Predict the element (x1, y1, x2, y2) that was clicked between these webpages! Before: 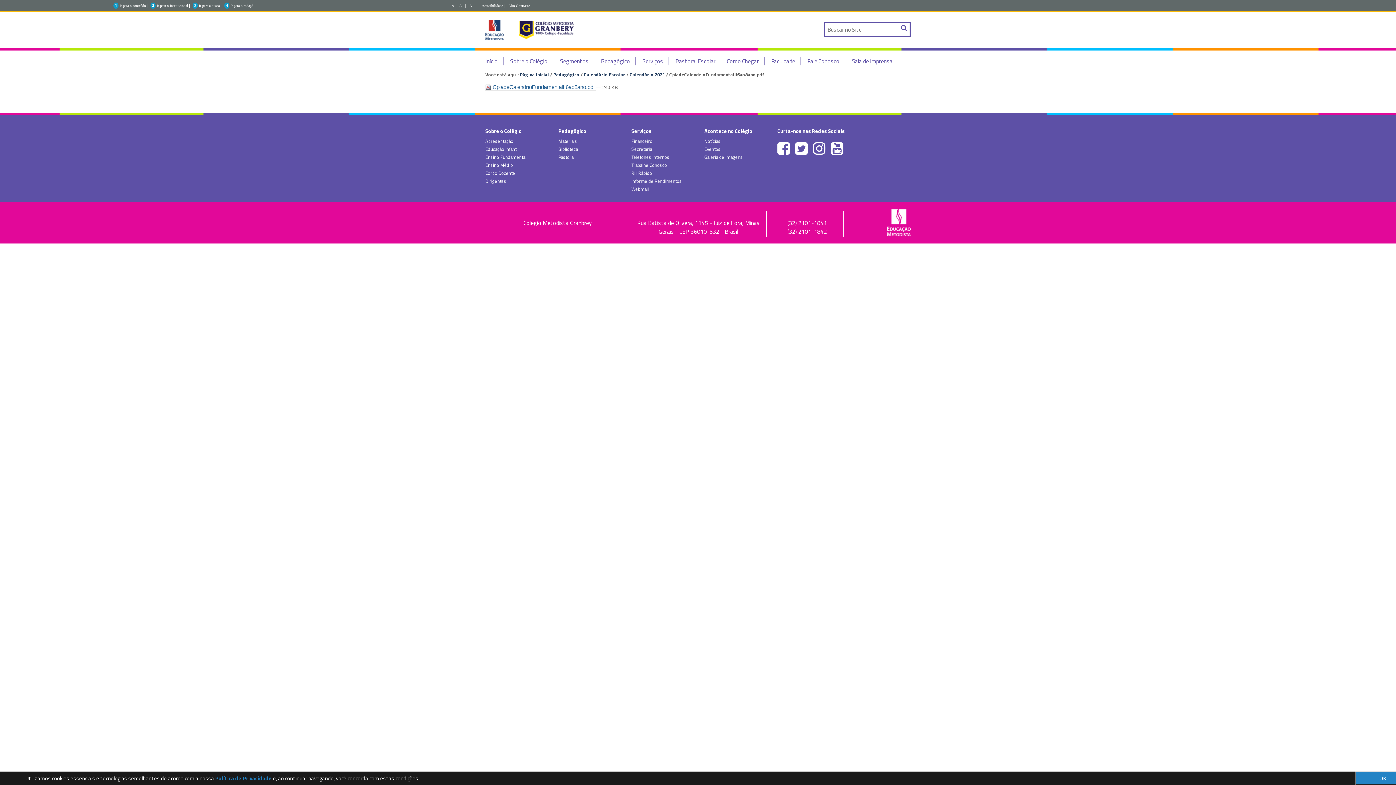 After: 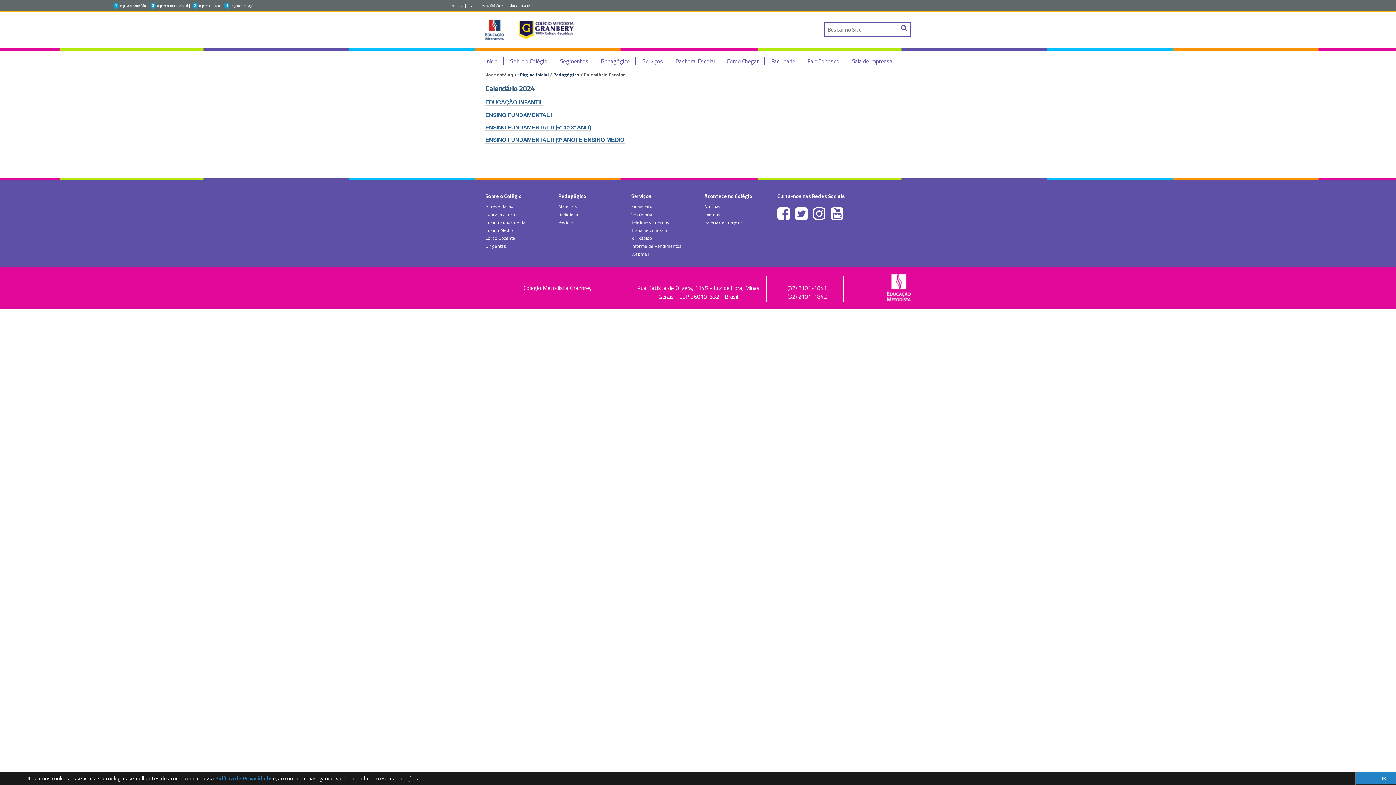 Action: label: Calendário Escolar bbox: (584, 70, 625, 78)